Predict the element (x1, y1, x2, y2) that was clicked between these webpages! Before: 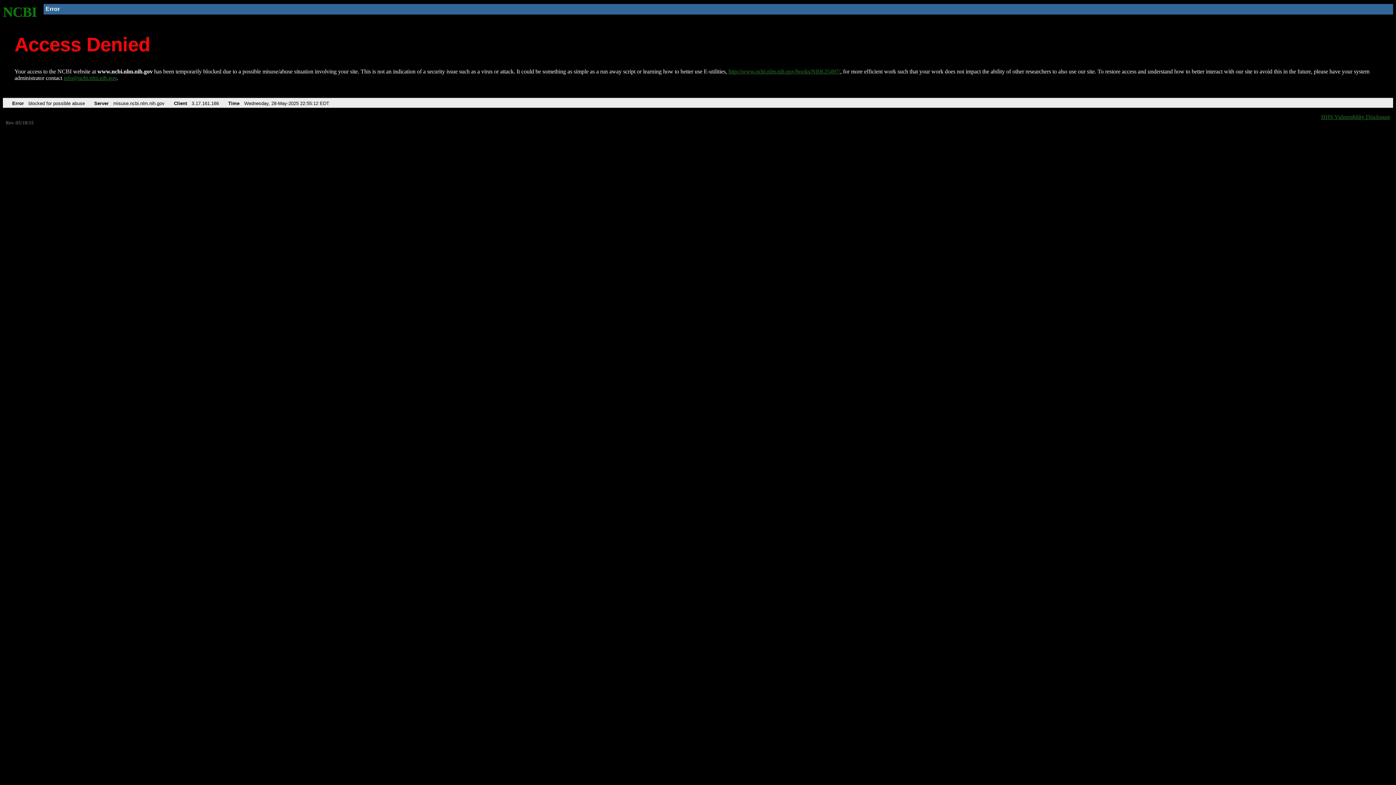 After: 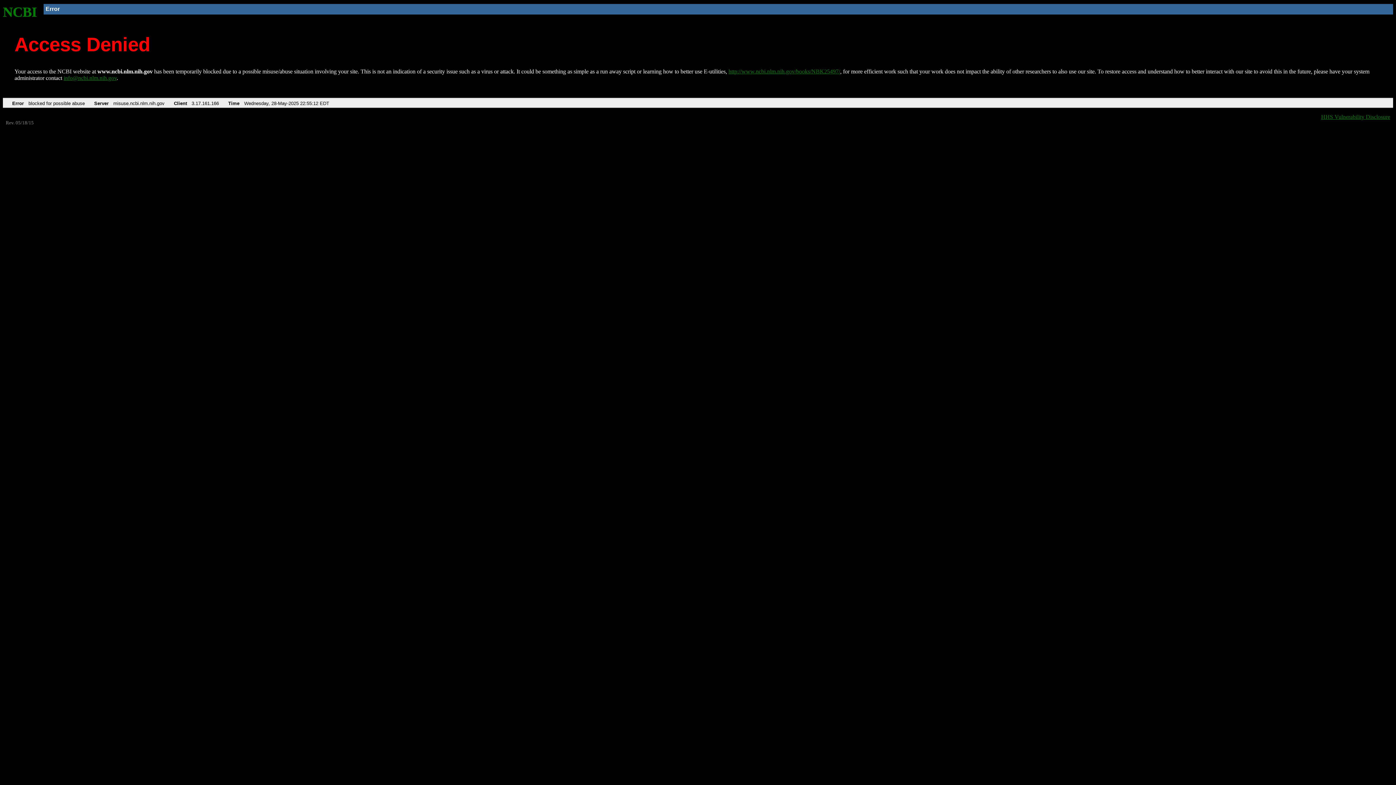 Action: label: info@ncbi.nlm.nih.gov bbox: (63, 75, 116, 81)